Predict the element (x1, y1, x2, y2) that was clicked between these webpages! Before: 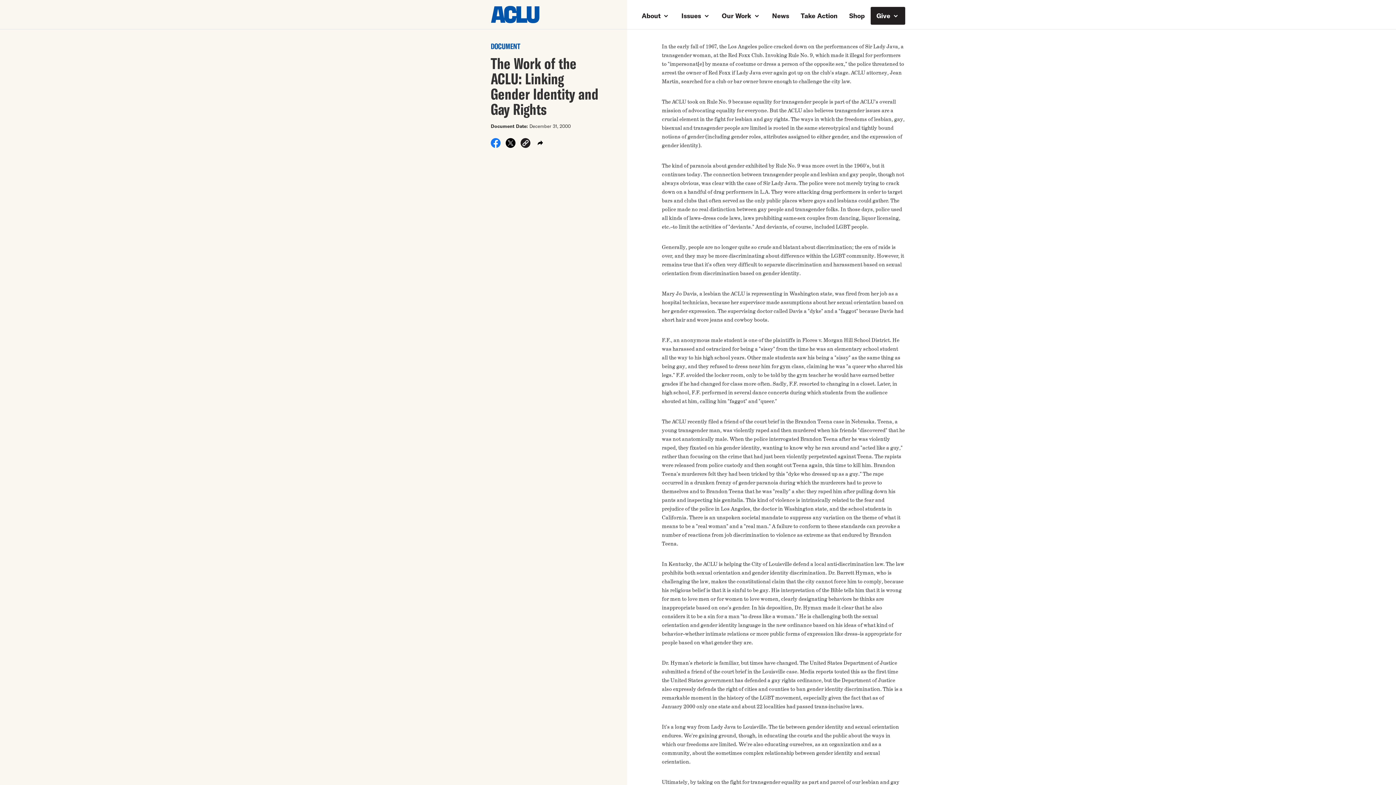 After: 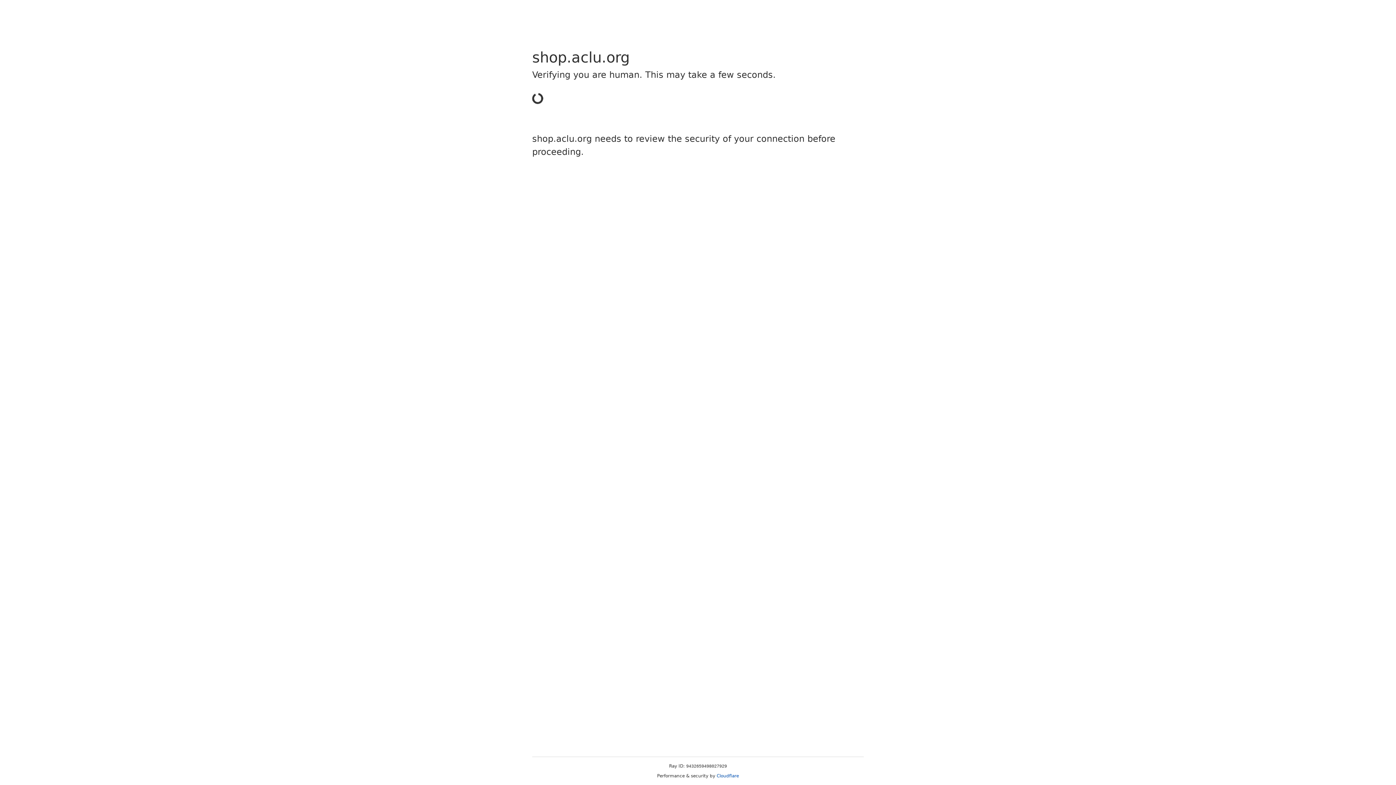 Action: label: Shop bbox: (843, 6, 870, 24)